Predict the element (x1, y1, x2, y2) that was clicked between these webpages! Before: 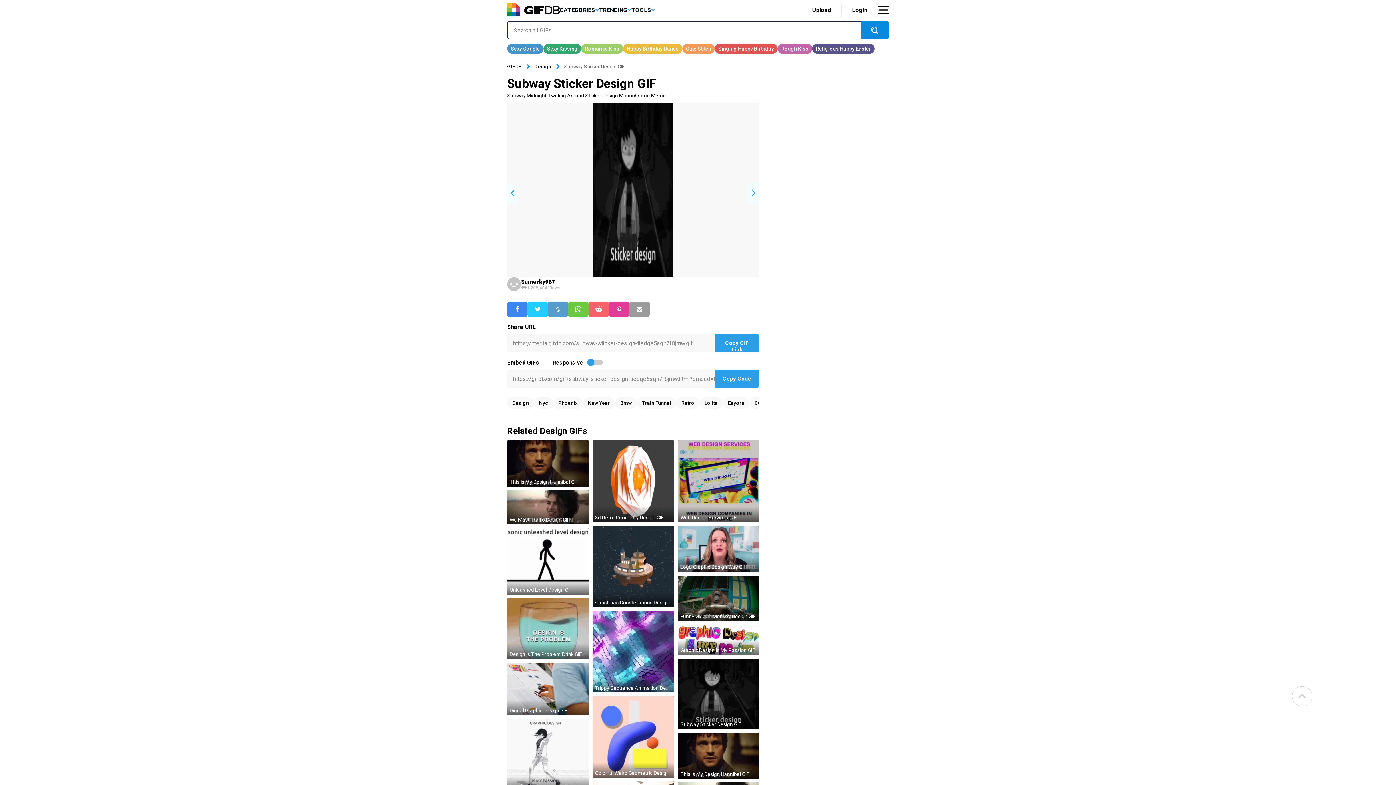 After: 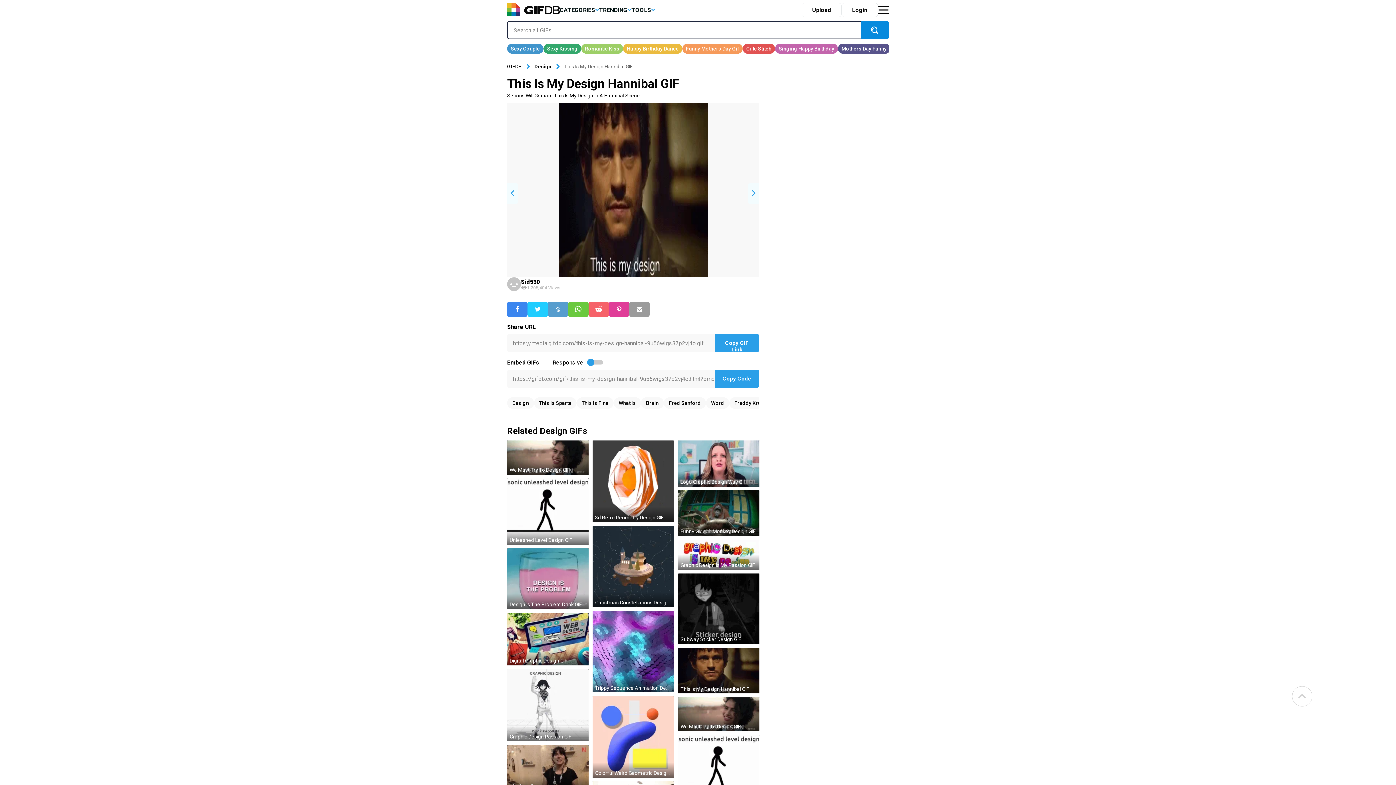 Action: bbox: (507, 183, 518, 204)